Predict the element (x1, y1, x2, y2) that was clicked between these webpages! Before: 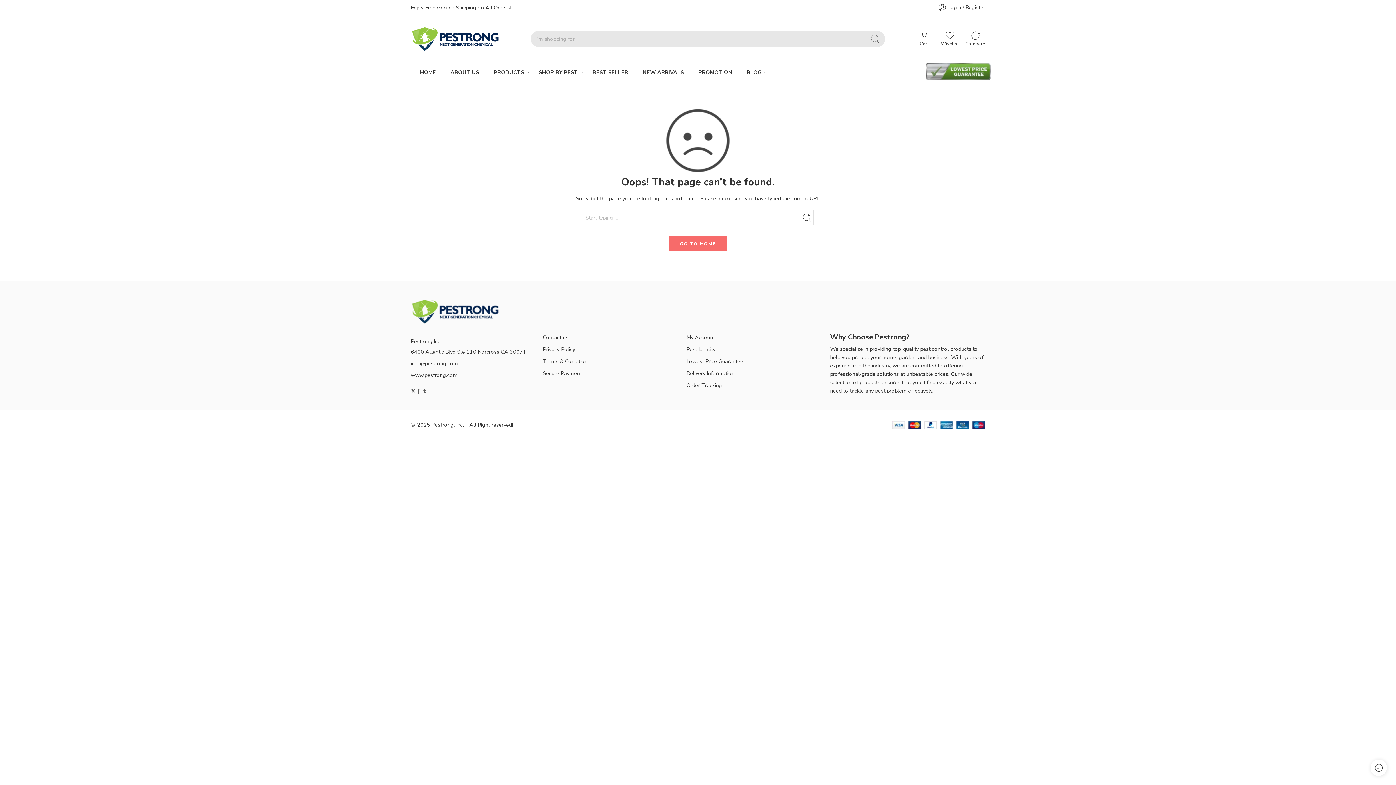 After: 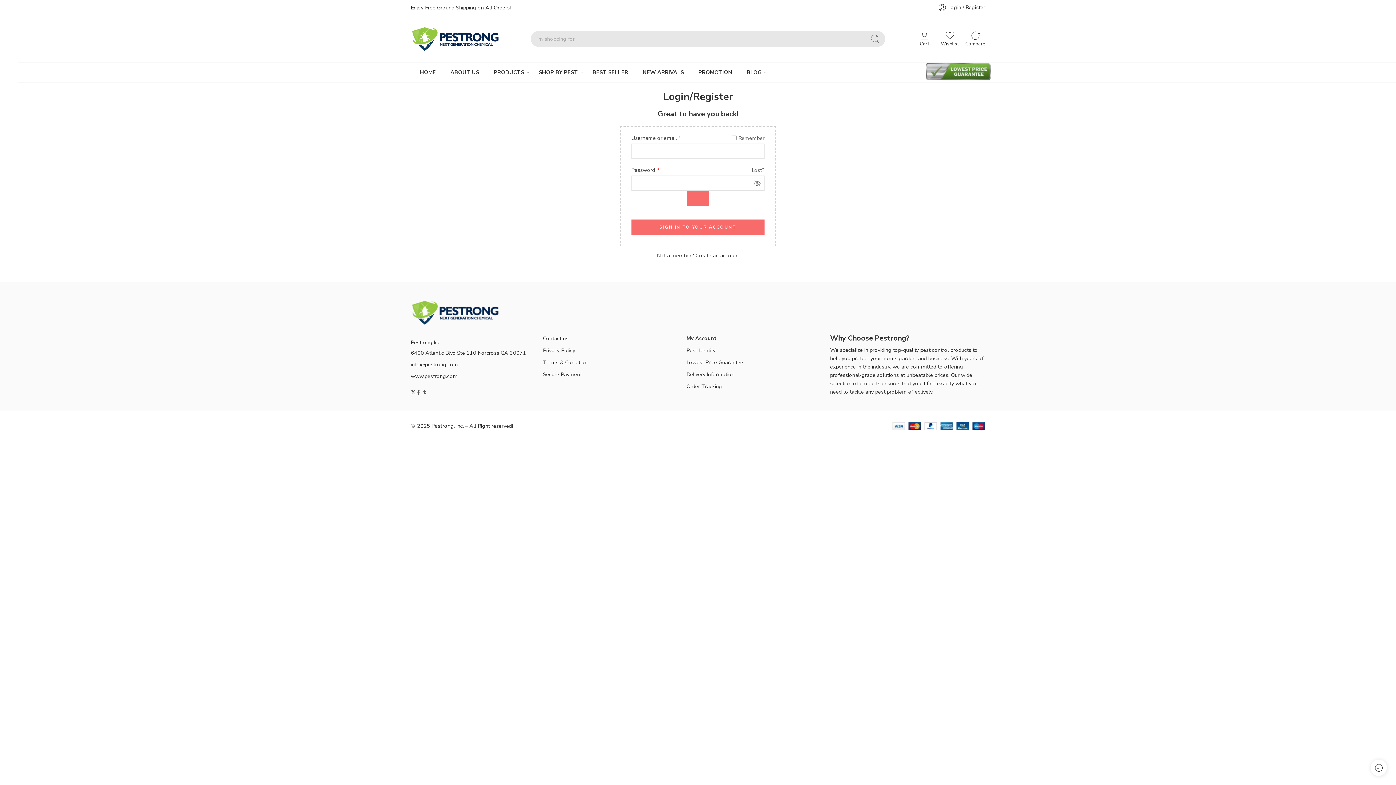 Action: label: My Account bbox: (686, 331, 830, 343)